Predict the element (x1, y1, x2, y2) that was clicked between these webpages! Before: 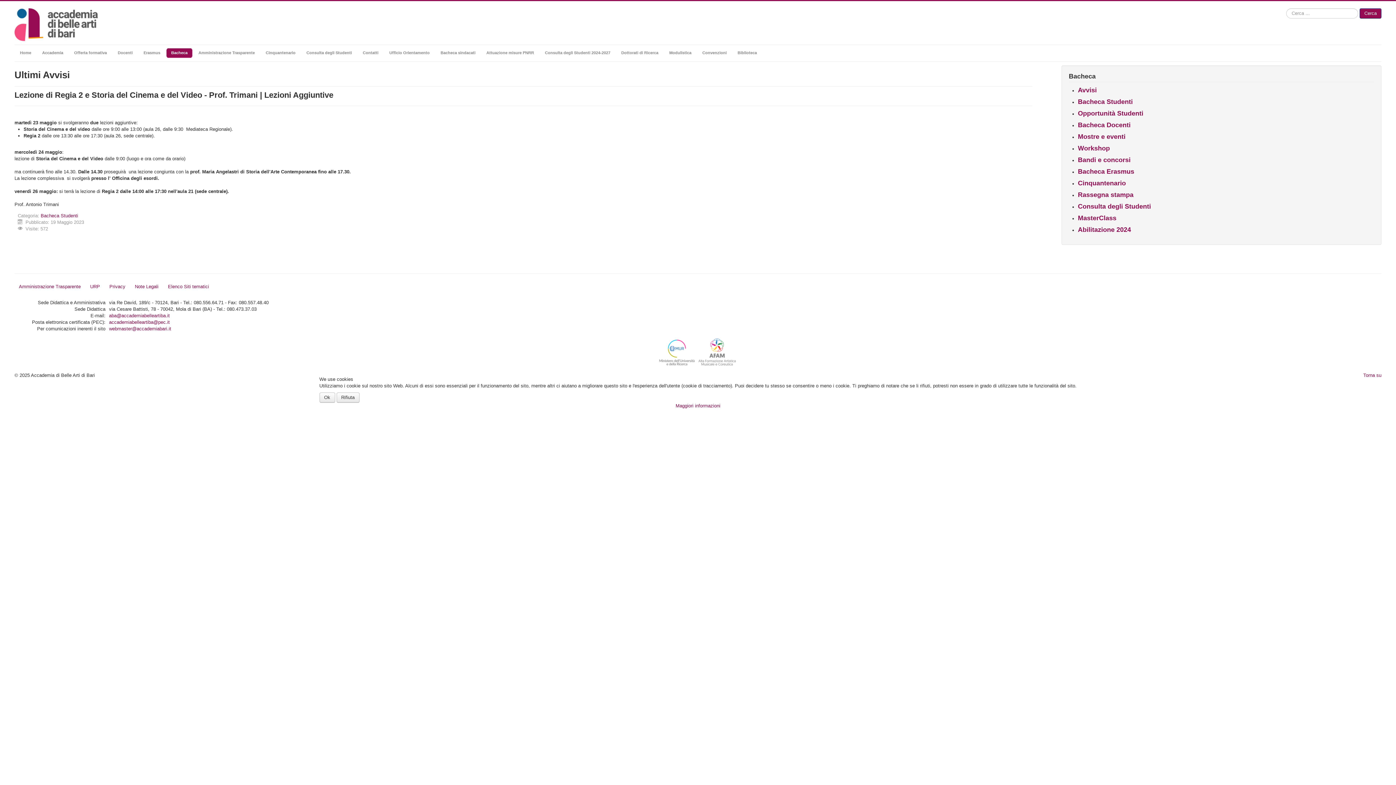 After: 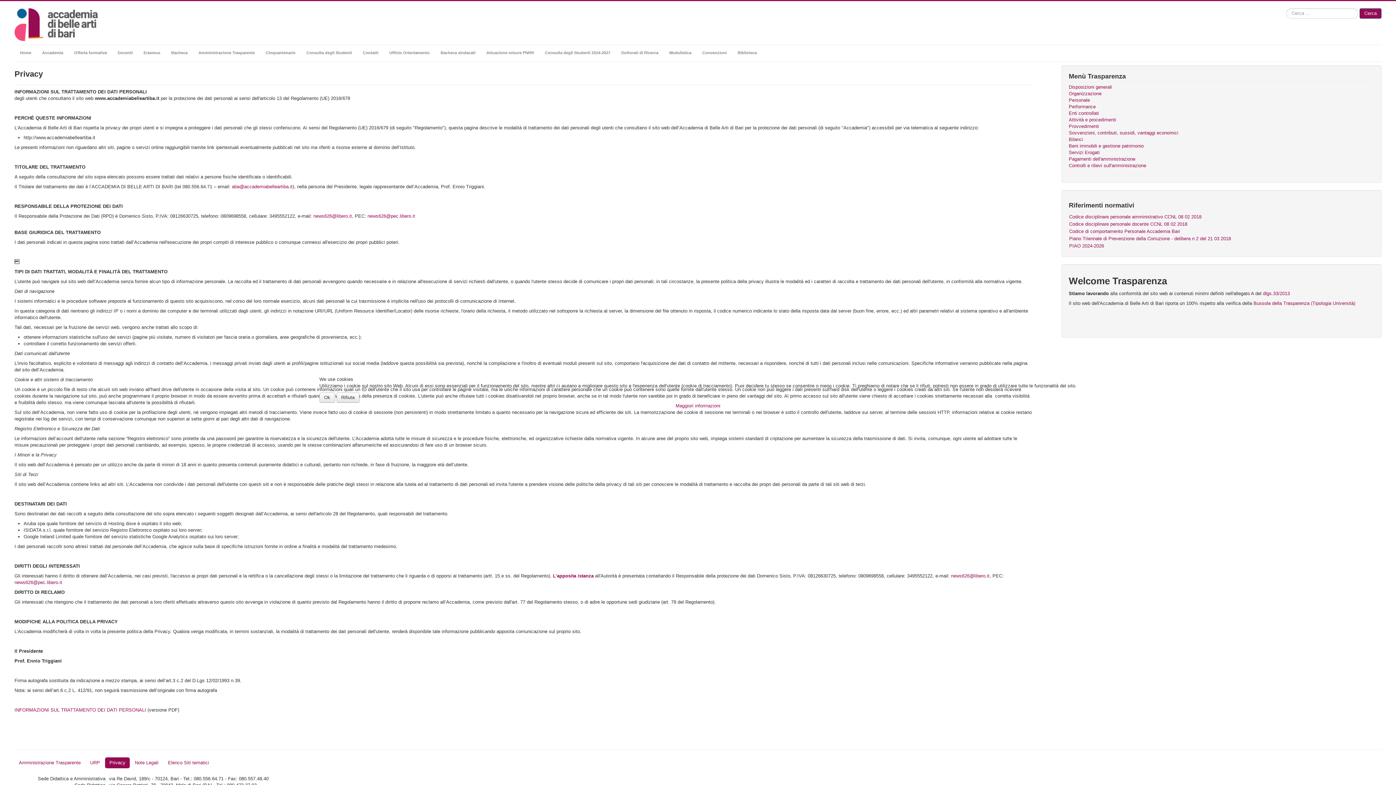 Action: bbox: (675, 403, 720, 408) label: Maggiori informazioni